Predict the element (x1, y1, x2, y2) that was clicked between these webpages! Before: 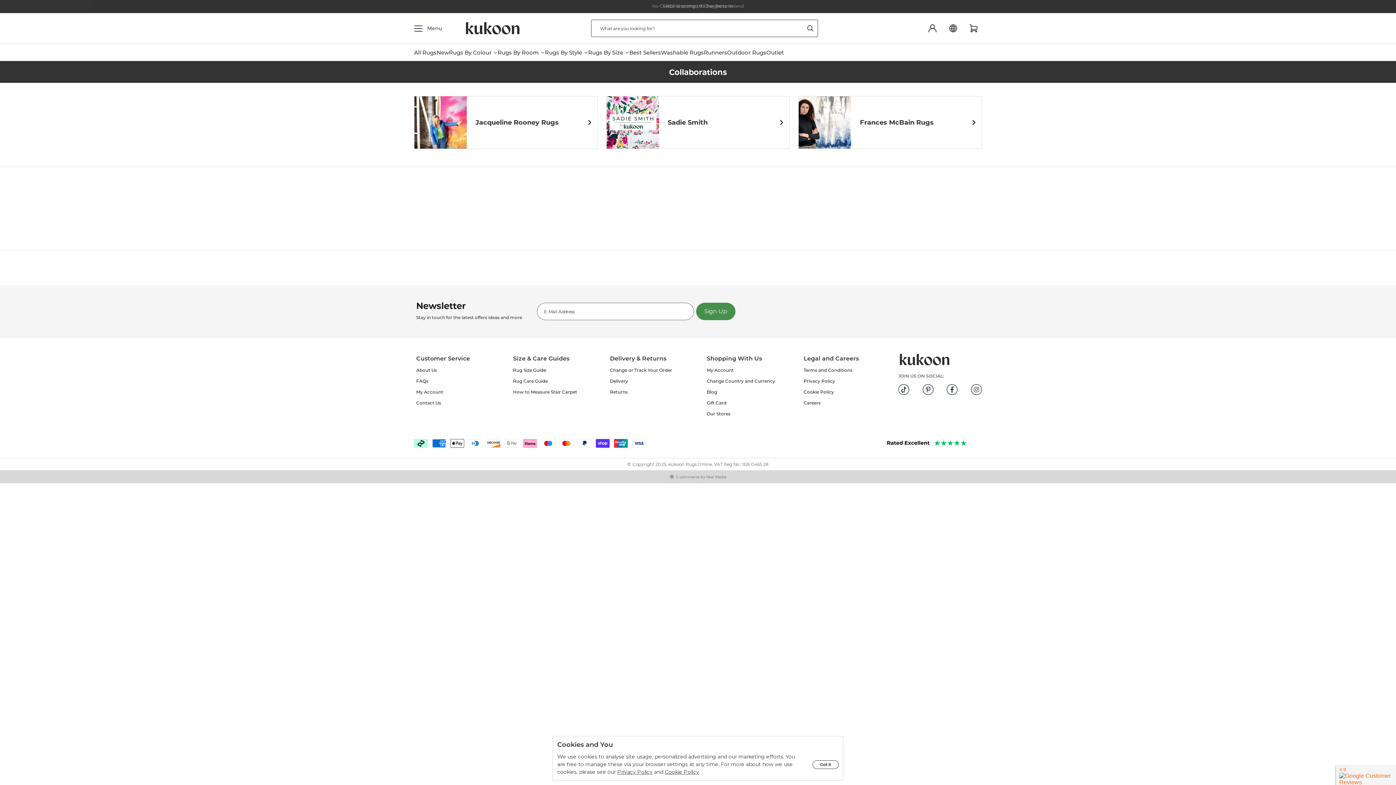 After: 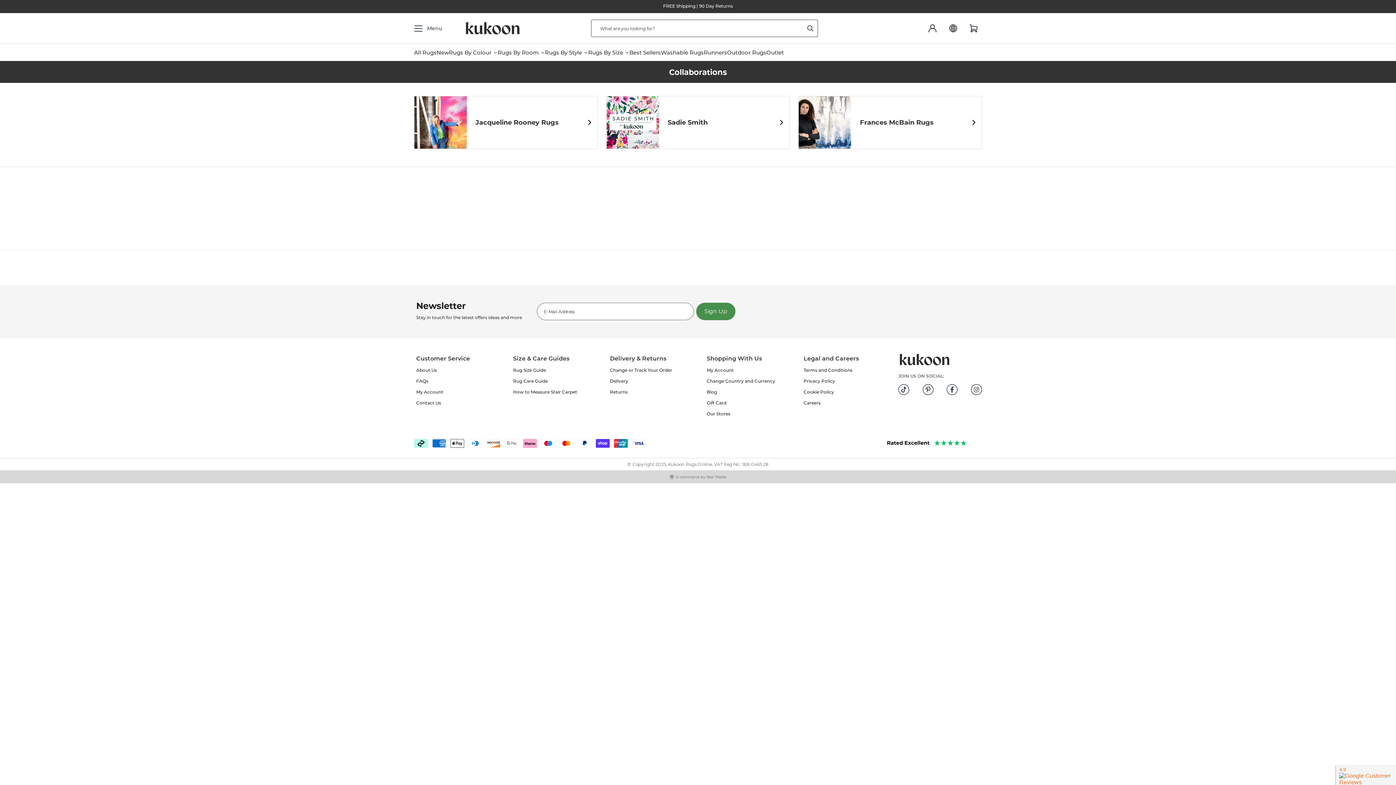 Action: bbox: (812, 760, 838, 769) label: Got it